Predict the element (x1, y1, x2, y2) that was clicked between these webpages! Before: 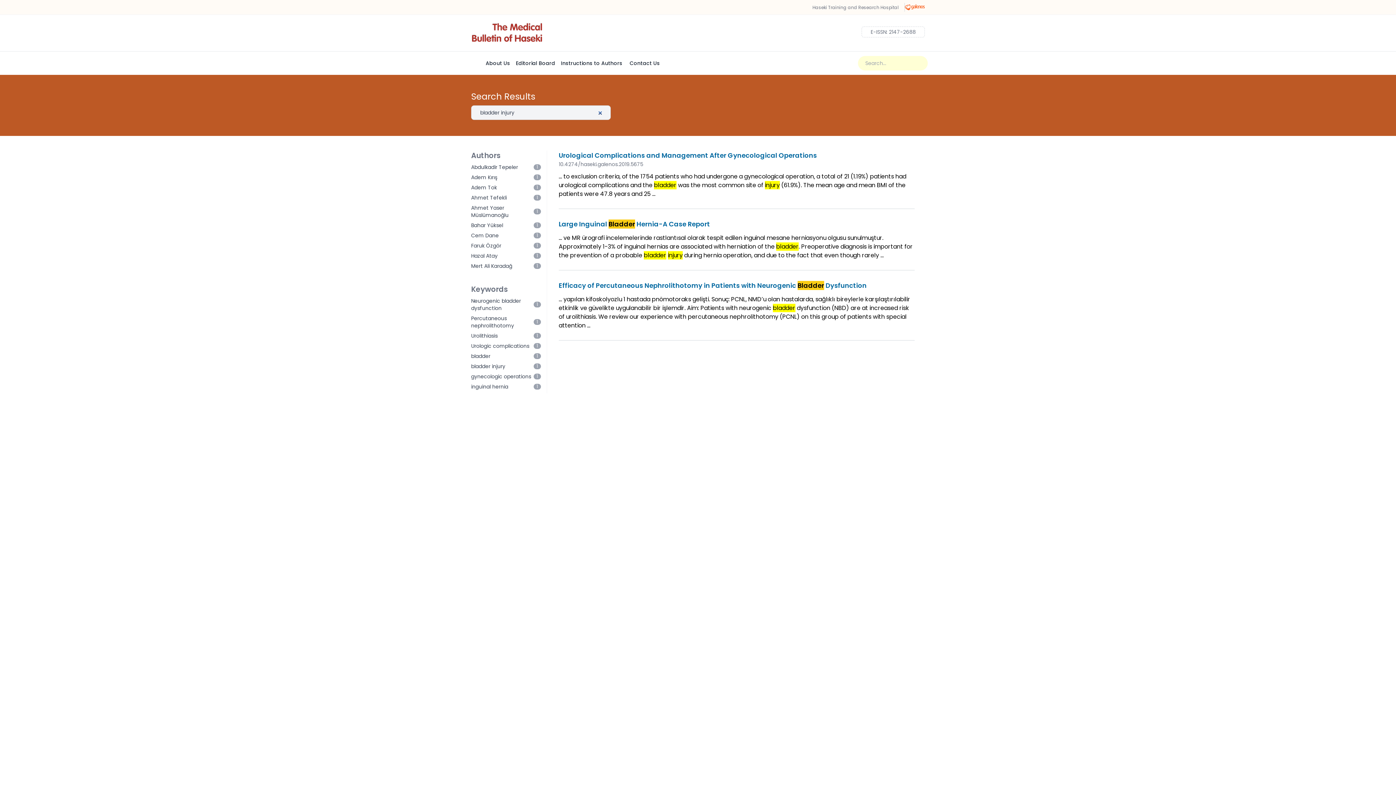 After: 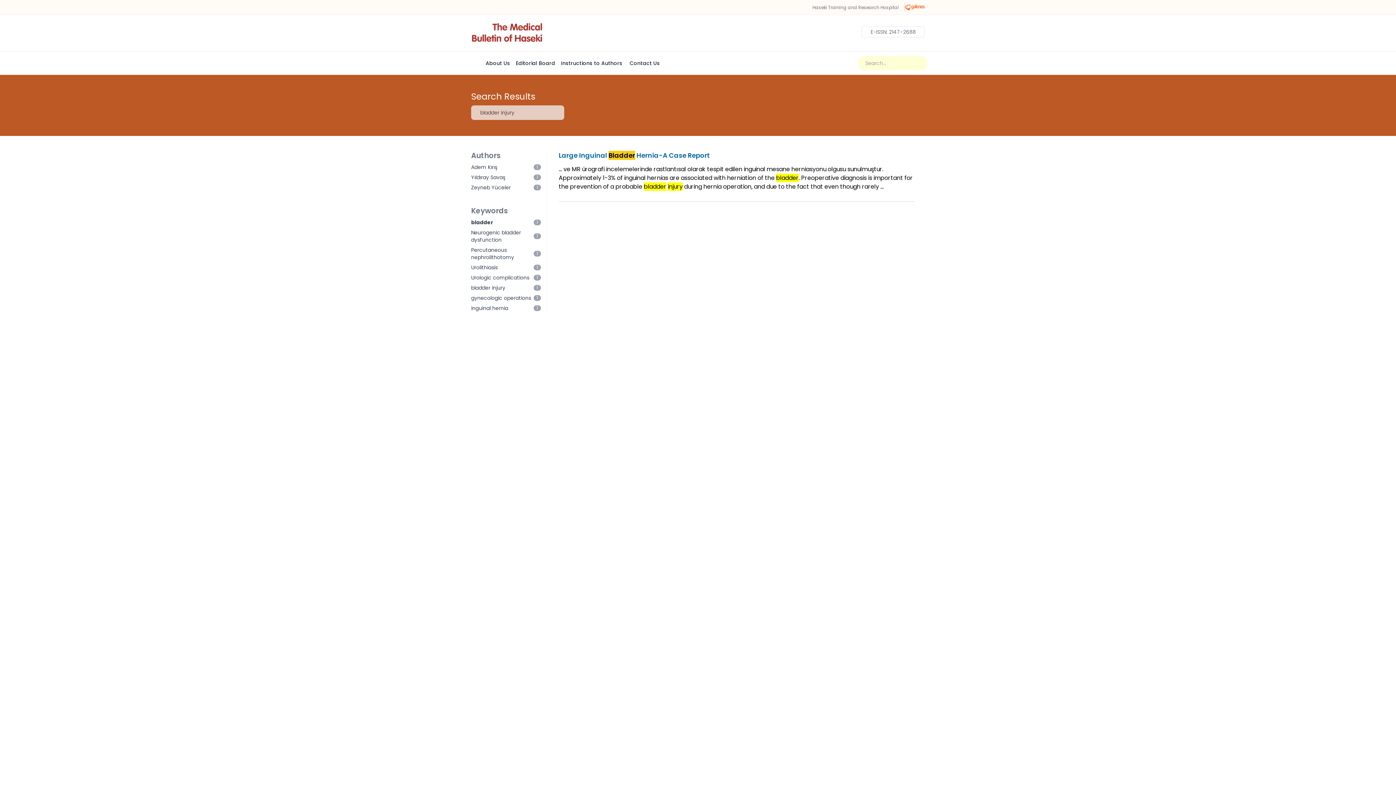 Action: label: bladder bbox: (471, 352, 490, 360)